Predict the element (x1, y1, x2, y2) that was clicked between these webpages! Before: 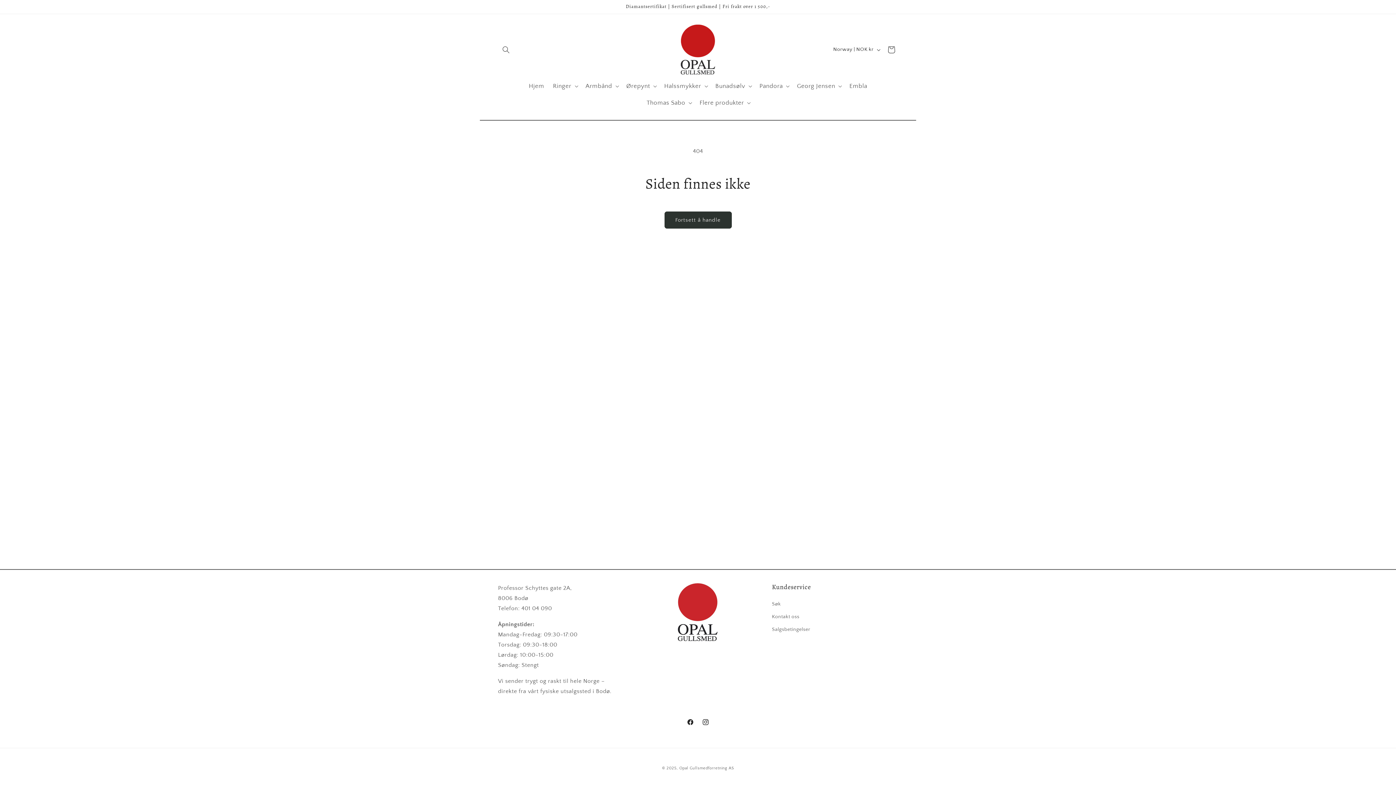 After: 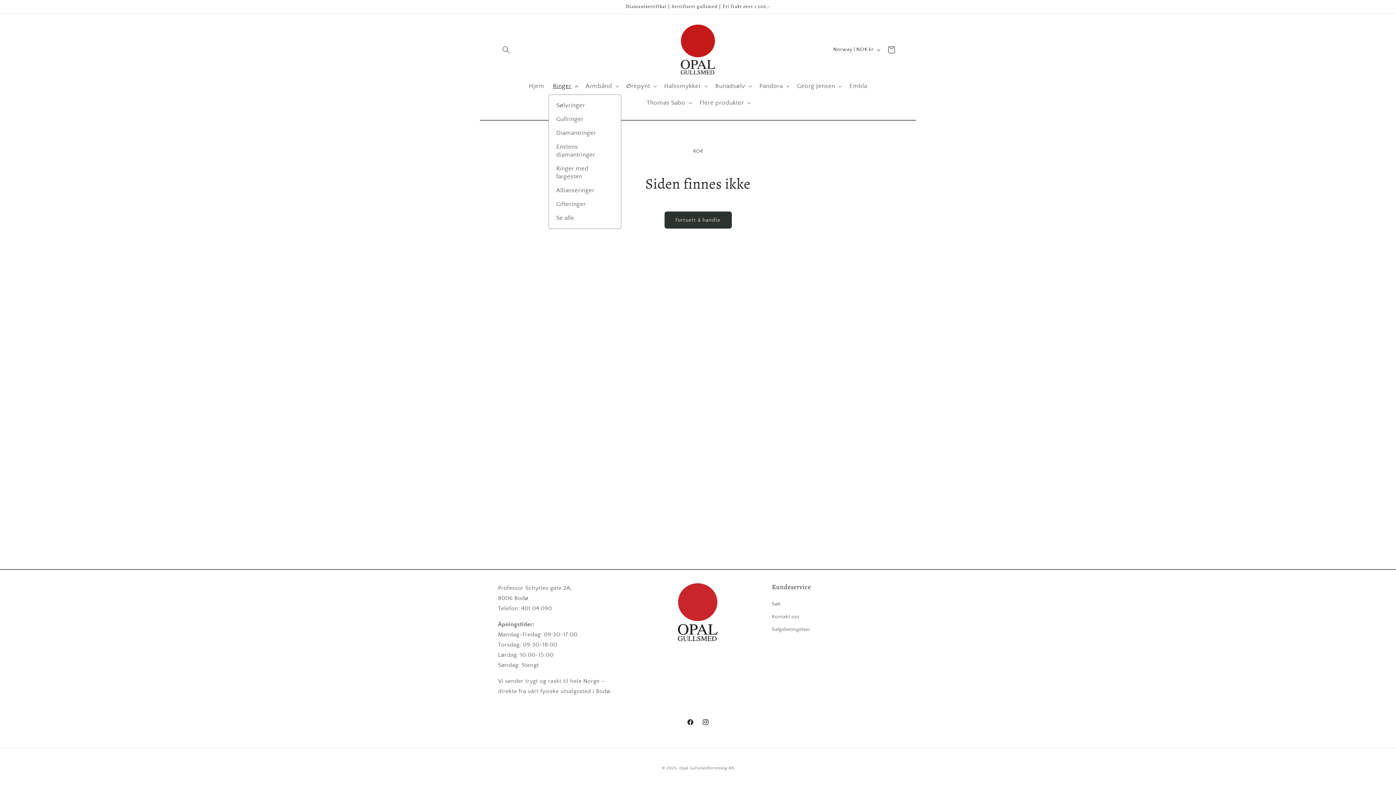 Action: label: Ringer bbox: (548, 77, 581, 94)